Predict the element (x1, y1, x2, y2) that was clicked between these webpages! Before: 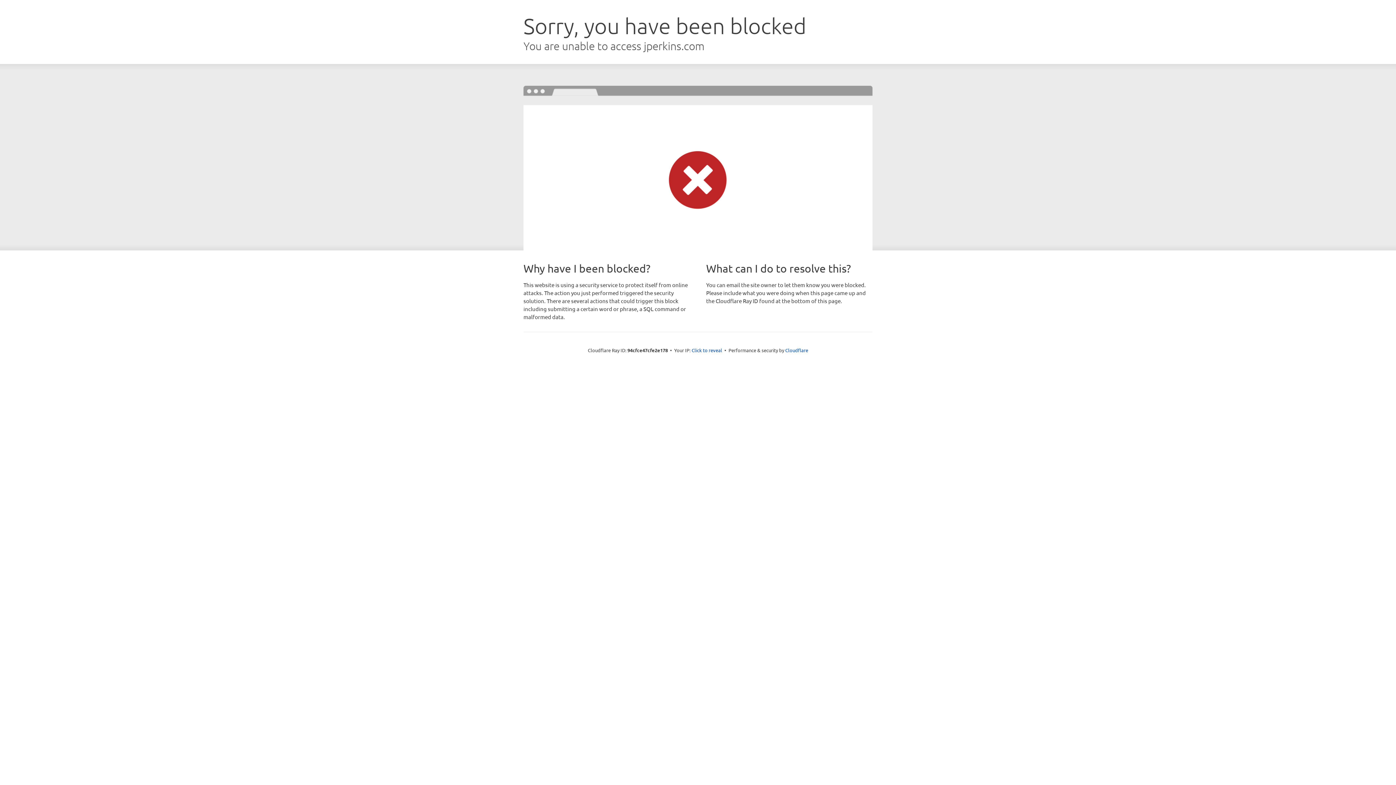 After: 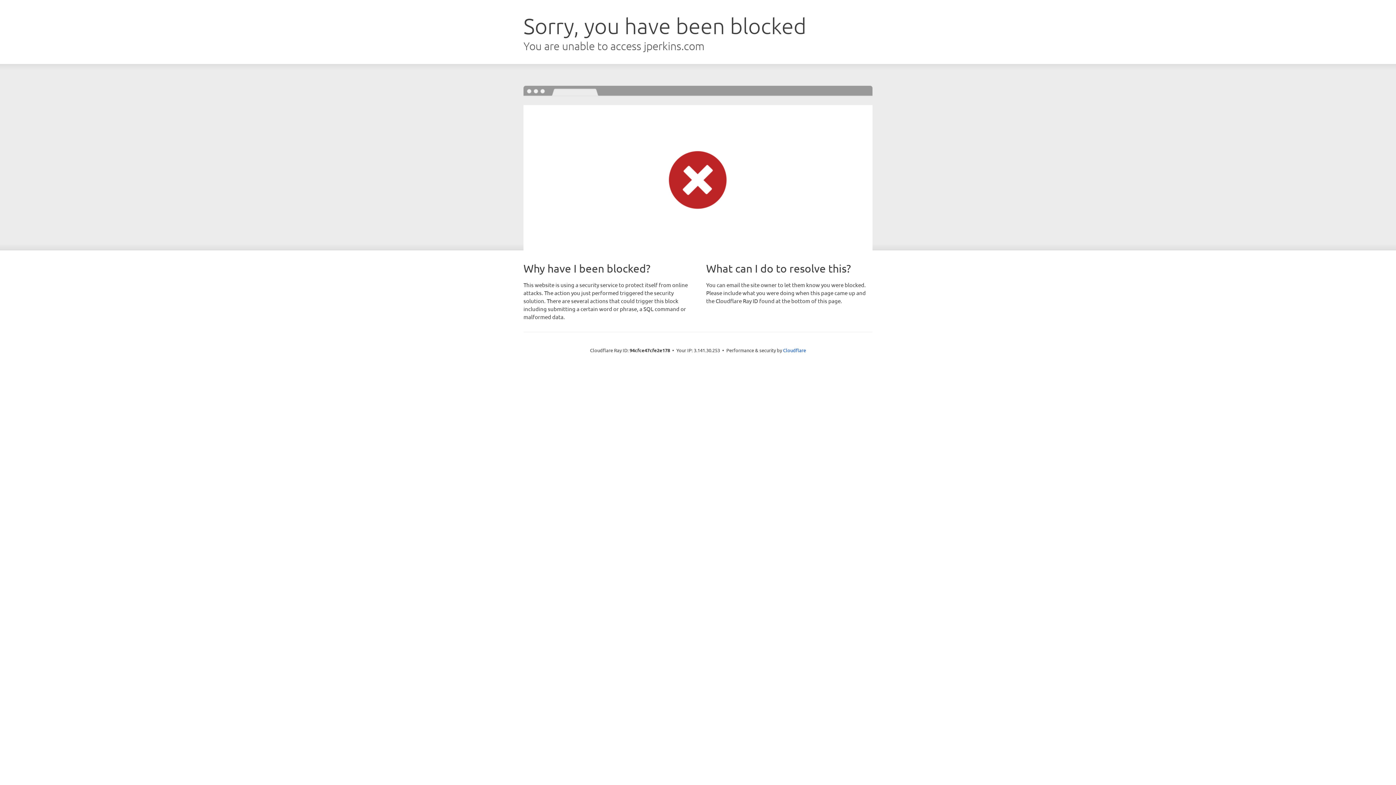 Action: label: Click to reveal bbox: (691, 346, 722, 353)